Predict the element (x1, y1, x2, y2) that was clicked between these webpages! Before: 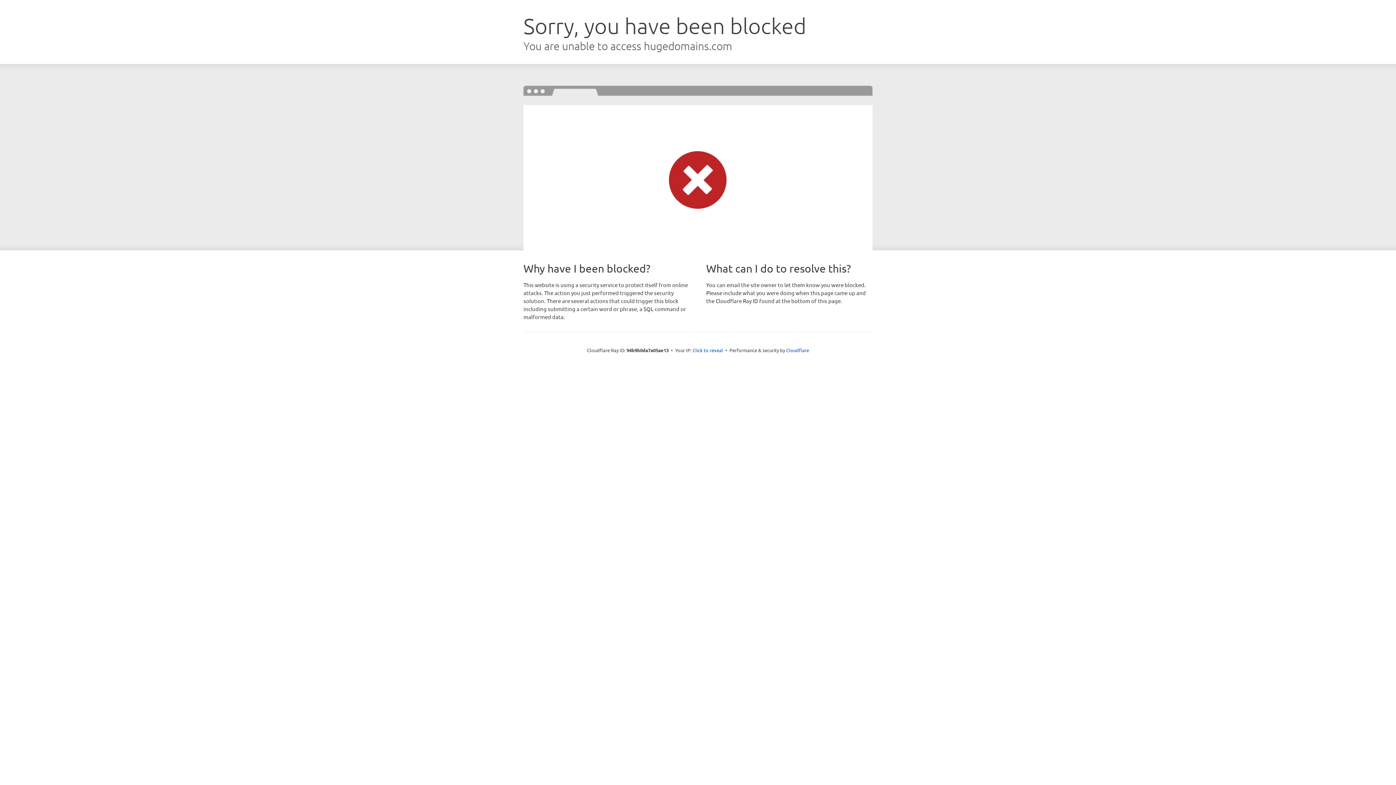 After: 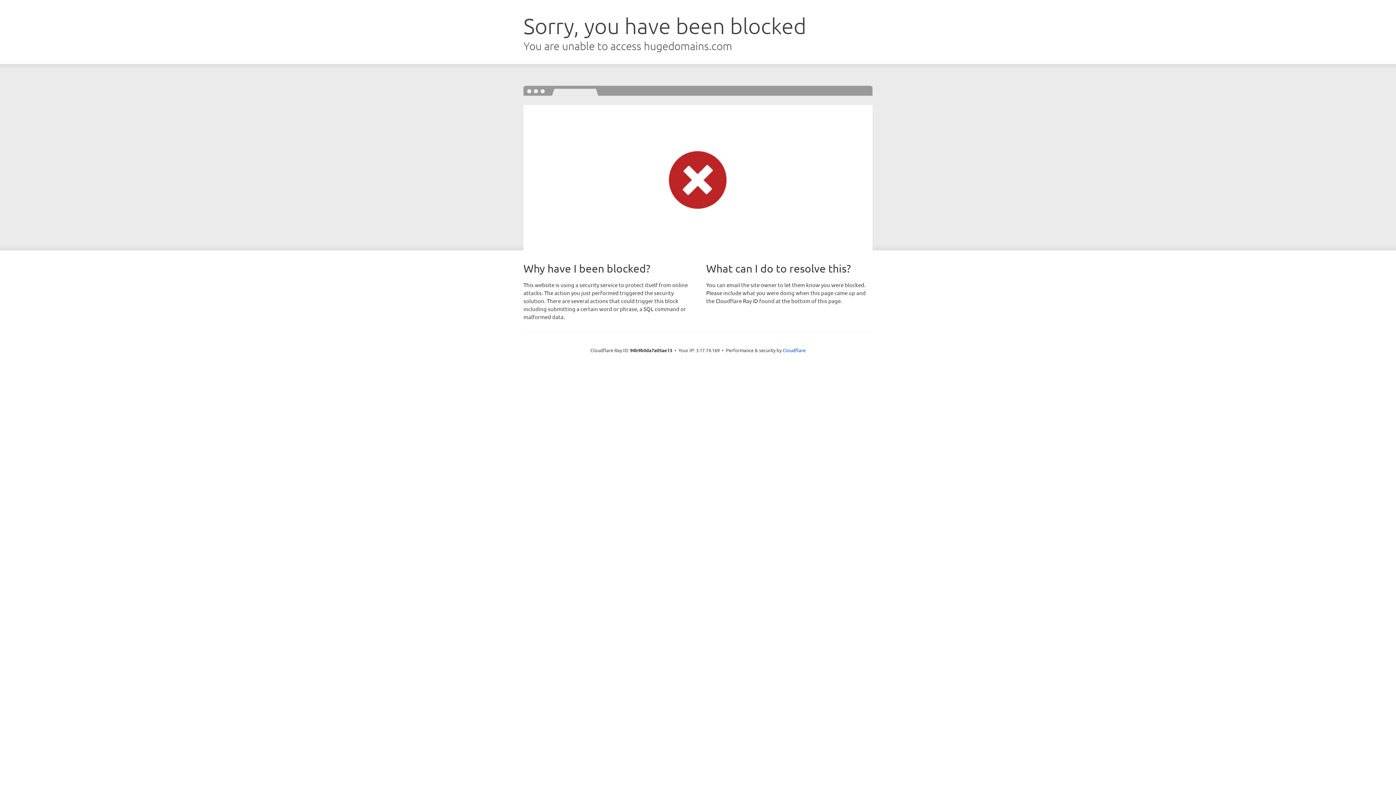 Action: bbox: (692, 346, 723, 353) label: Click to reveal